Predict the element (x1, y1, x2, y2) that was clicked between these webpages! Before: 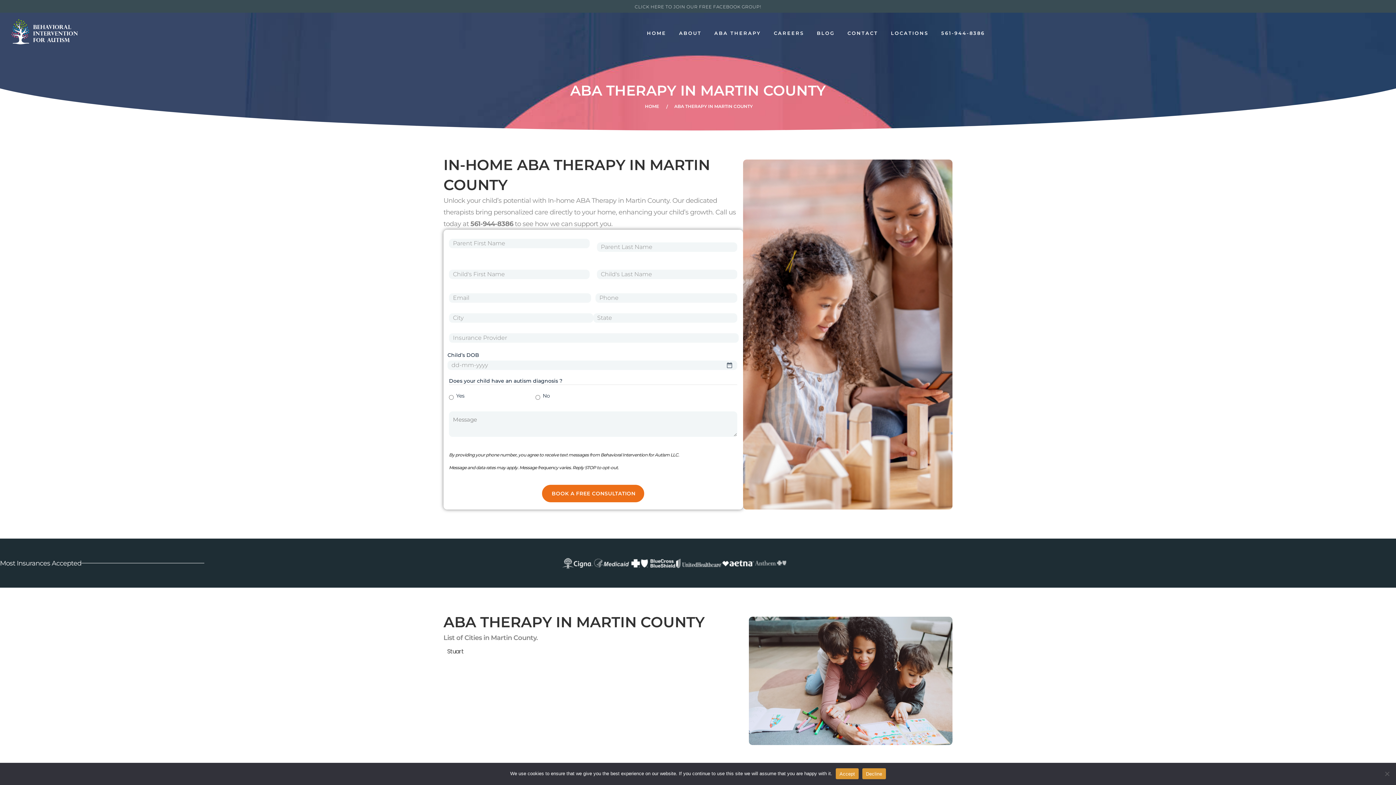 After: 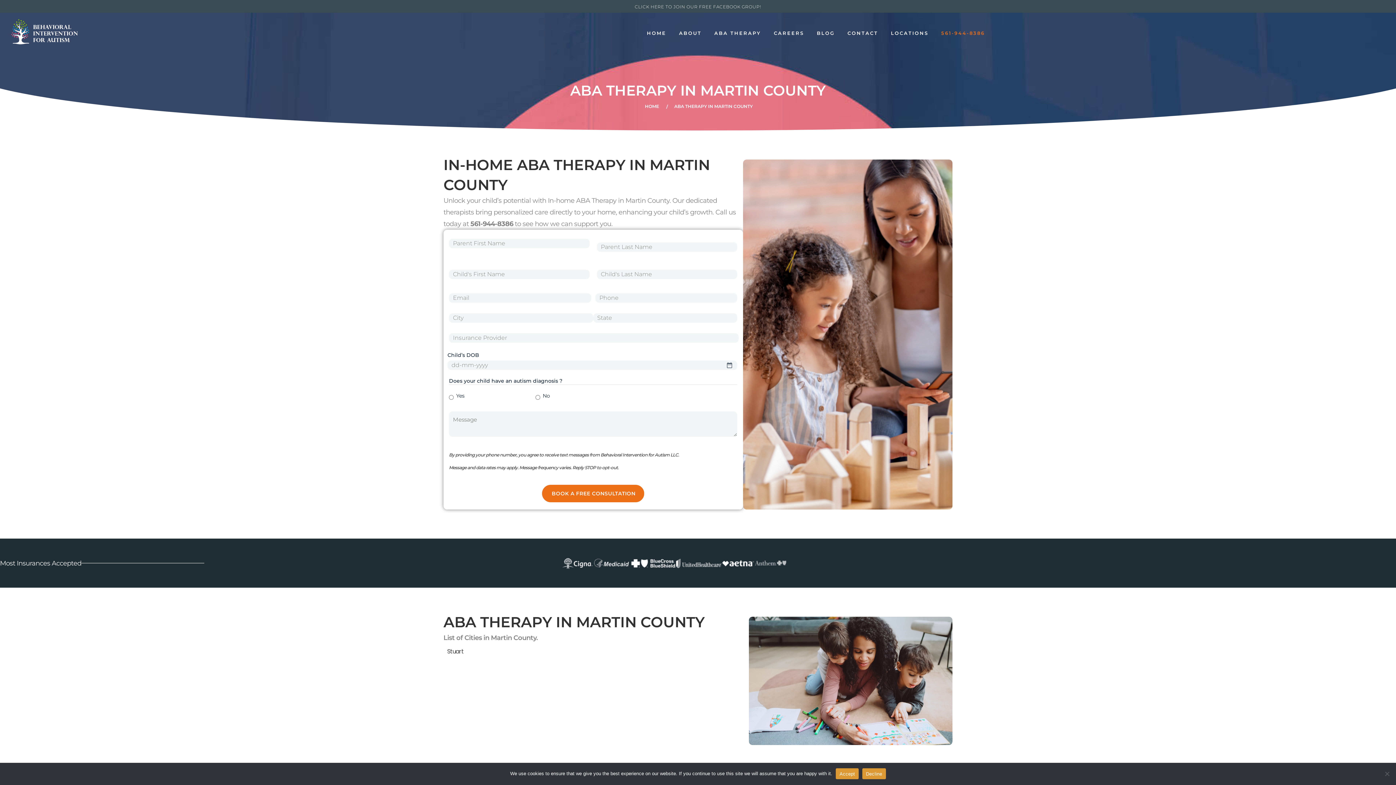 Action: label: 561-944-8386 bbox: (940, 26, 985, 43)